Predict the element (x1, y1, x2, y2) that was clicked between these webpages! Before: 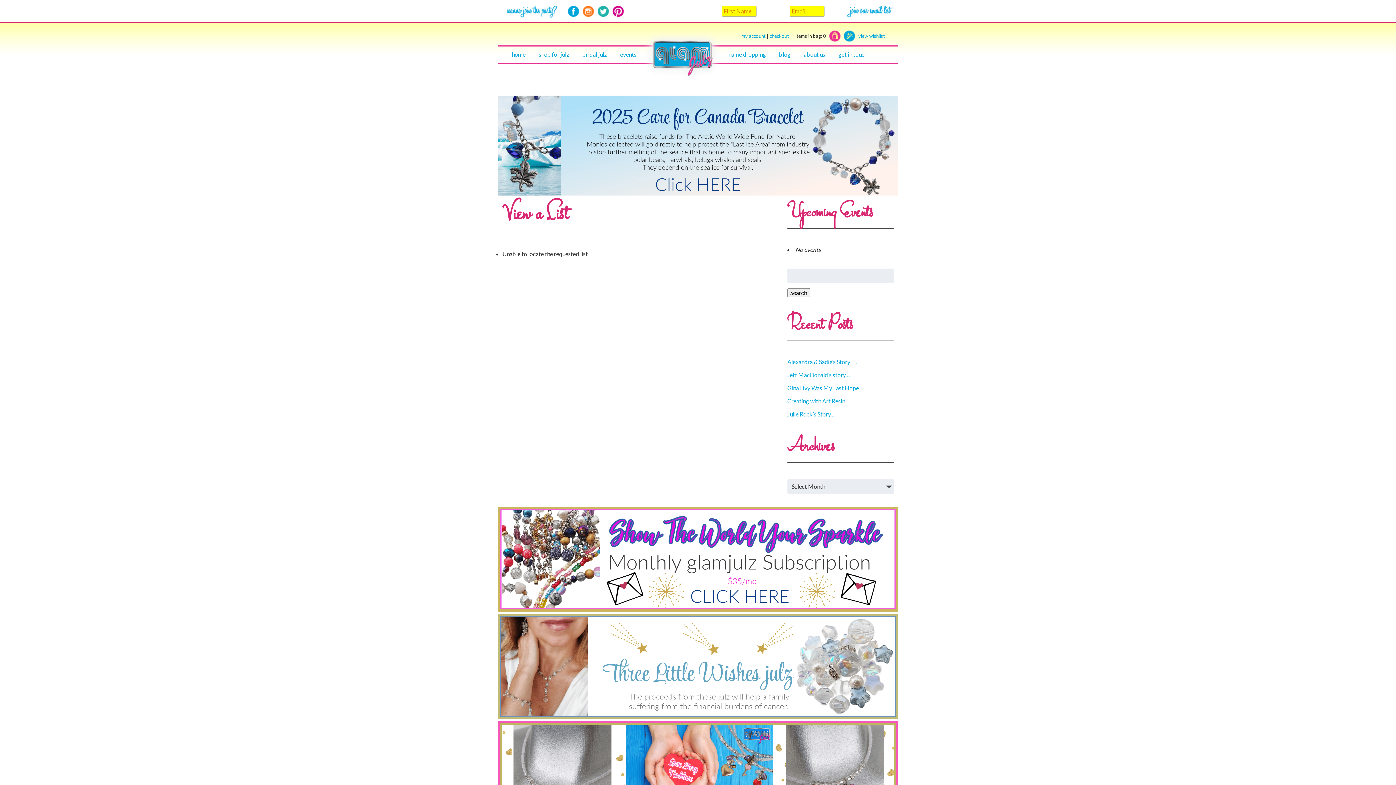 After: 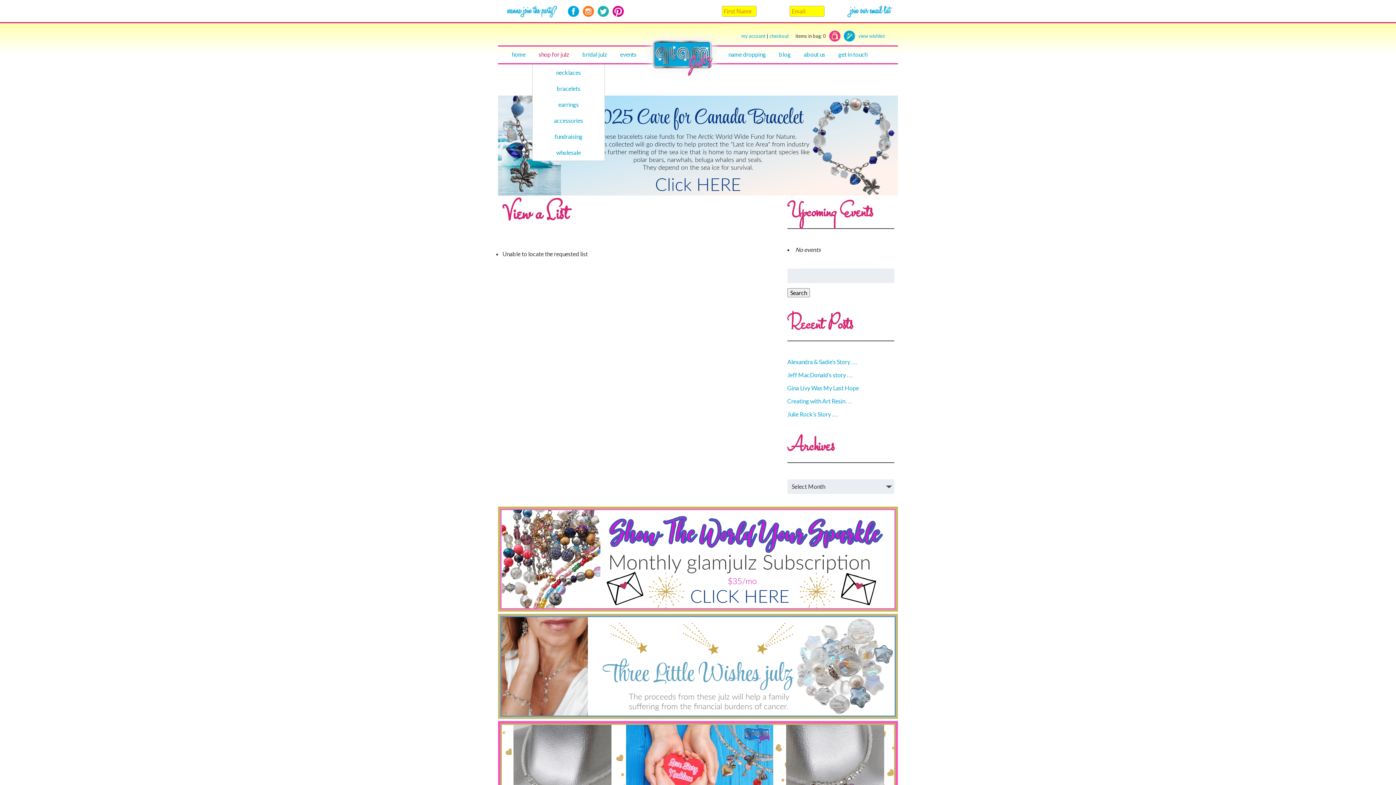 Action: bbox: (532, 30, 576, 58) label: shop for julz